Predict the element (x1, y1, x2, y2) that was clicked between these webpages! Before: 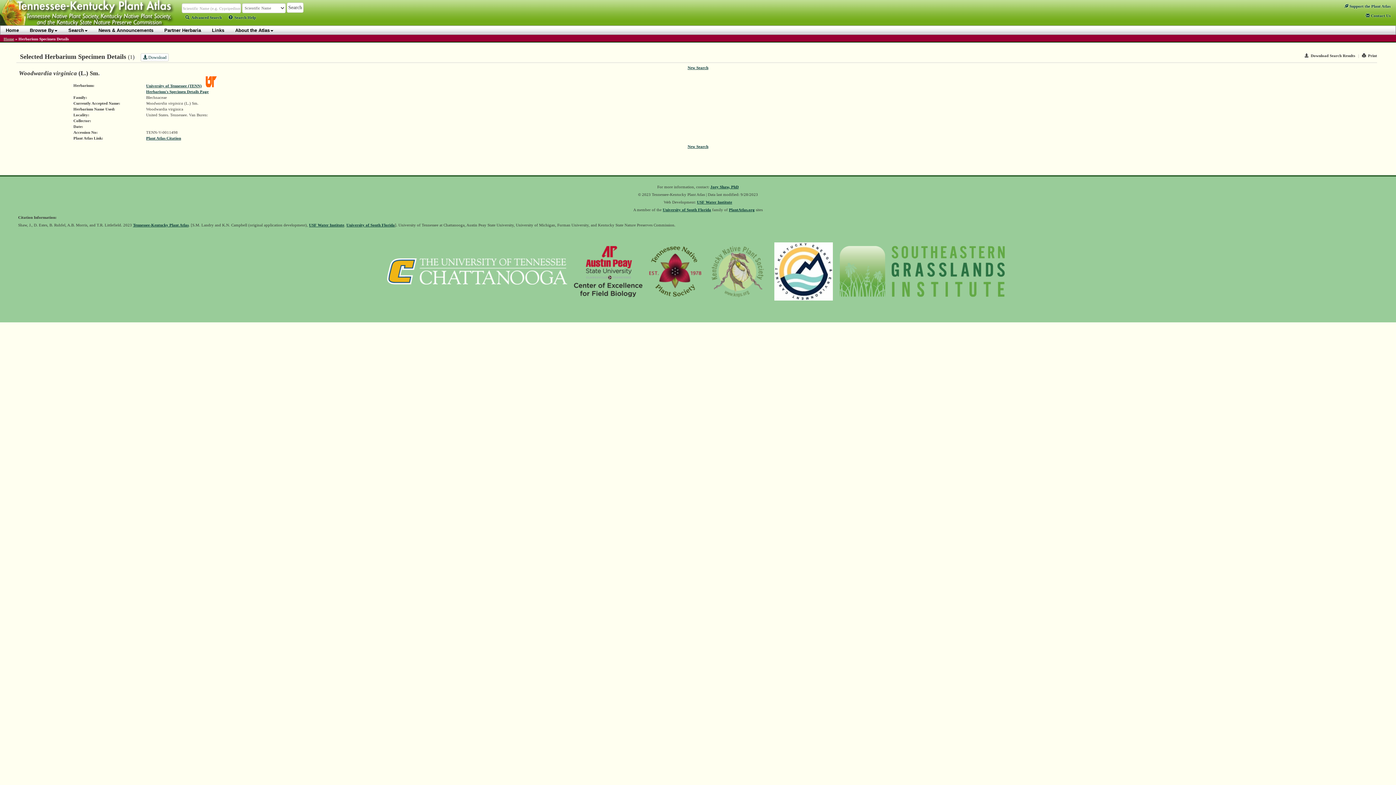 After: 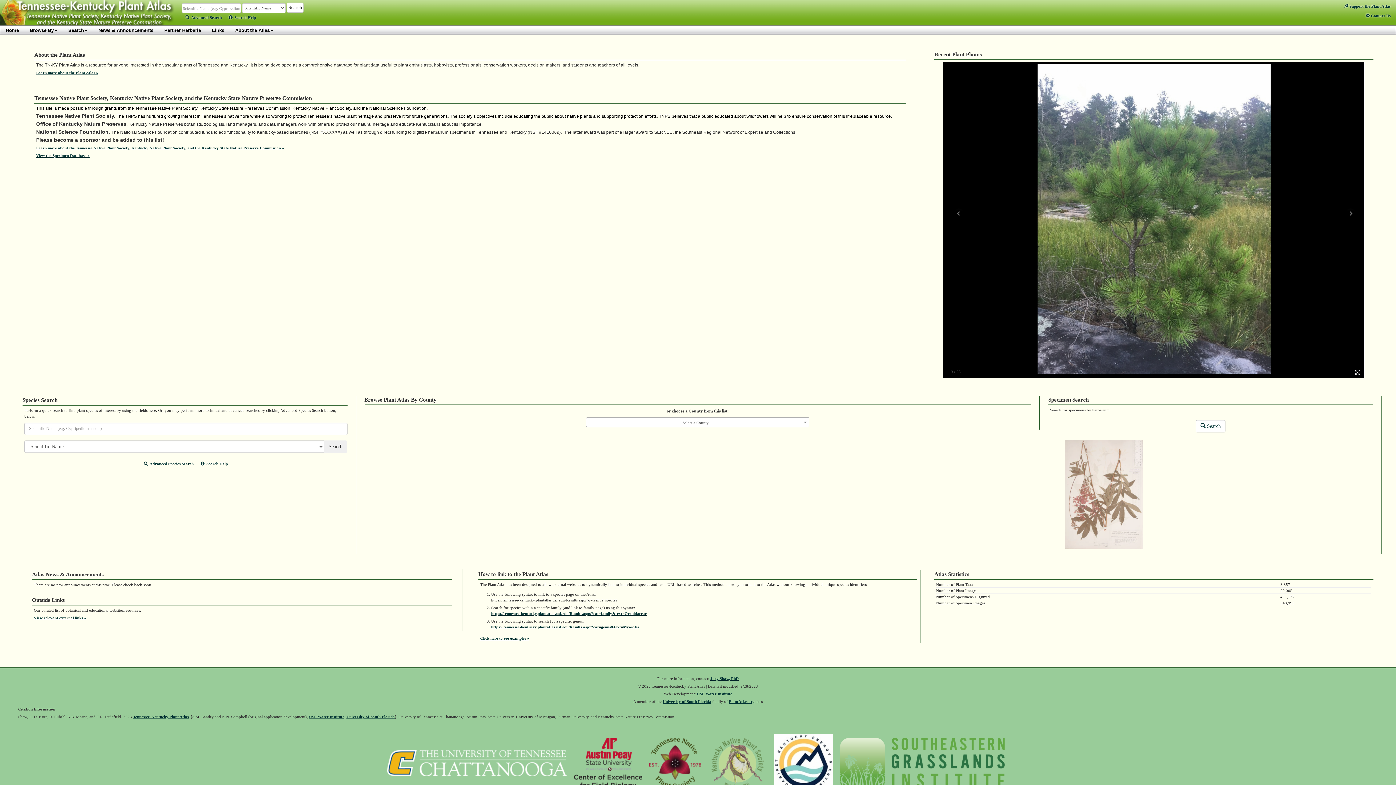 Action: label: Home bbox: (3, 36, 14, 41)